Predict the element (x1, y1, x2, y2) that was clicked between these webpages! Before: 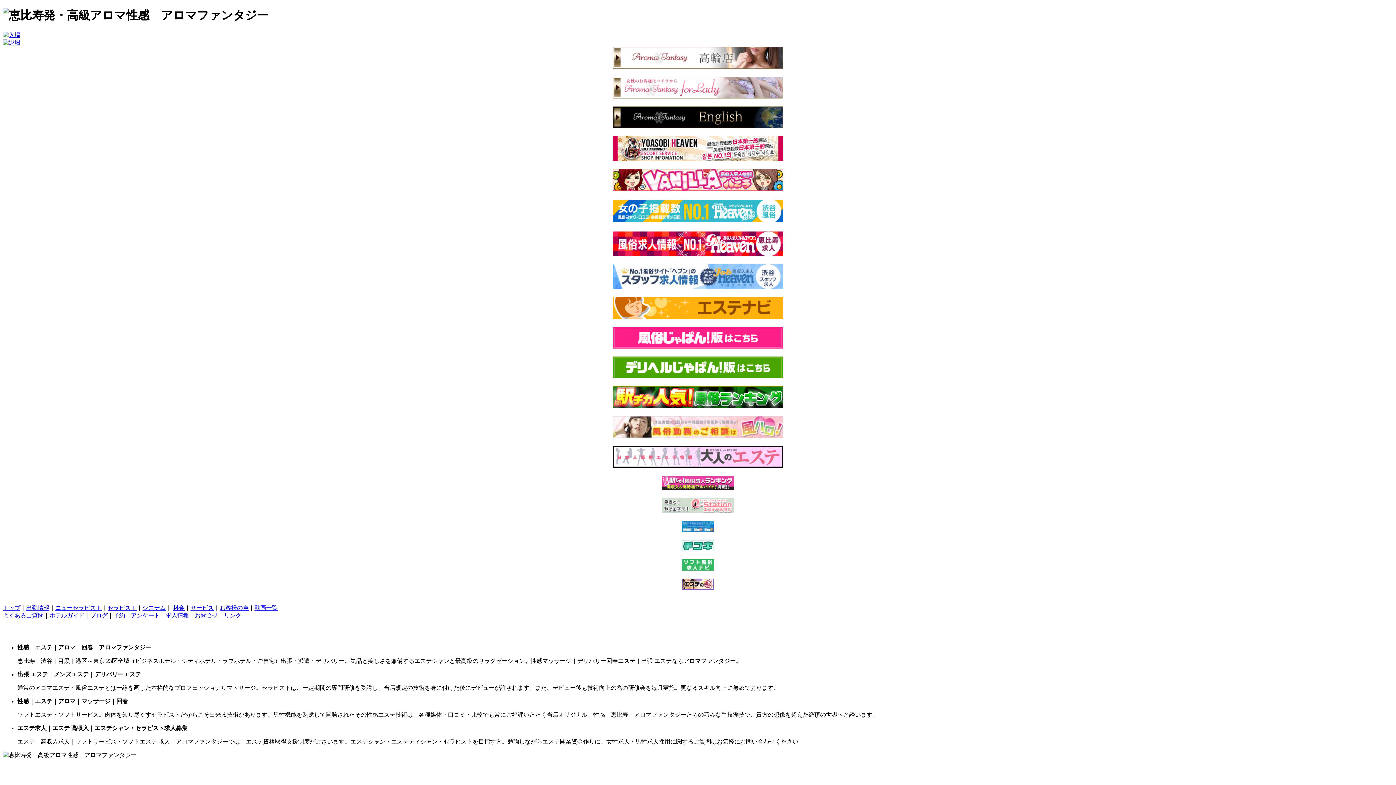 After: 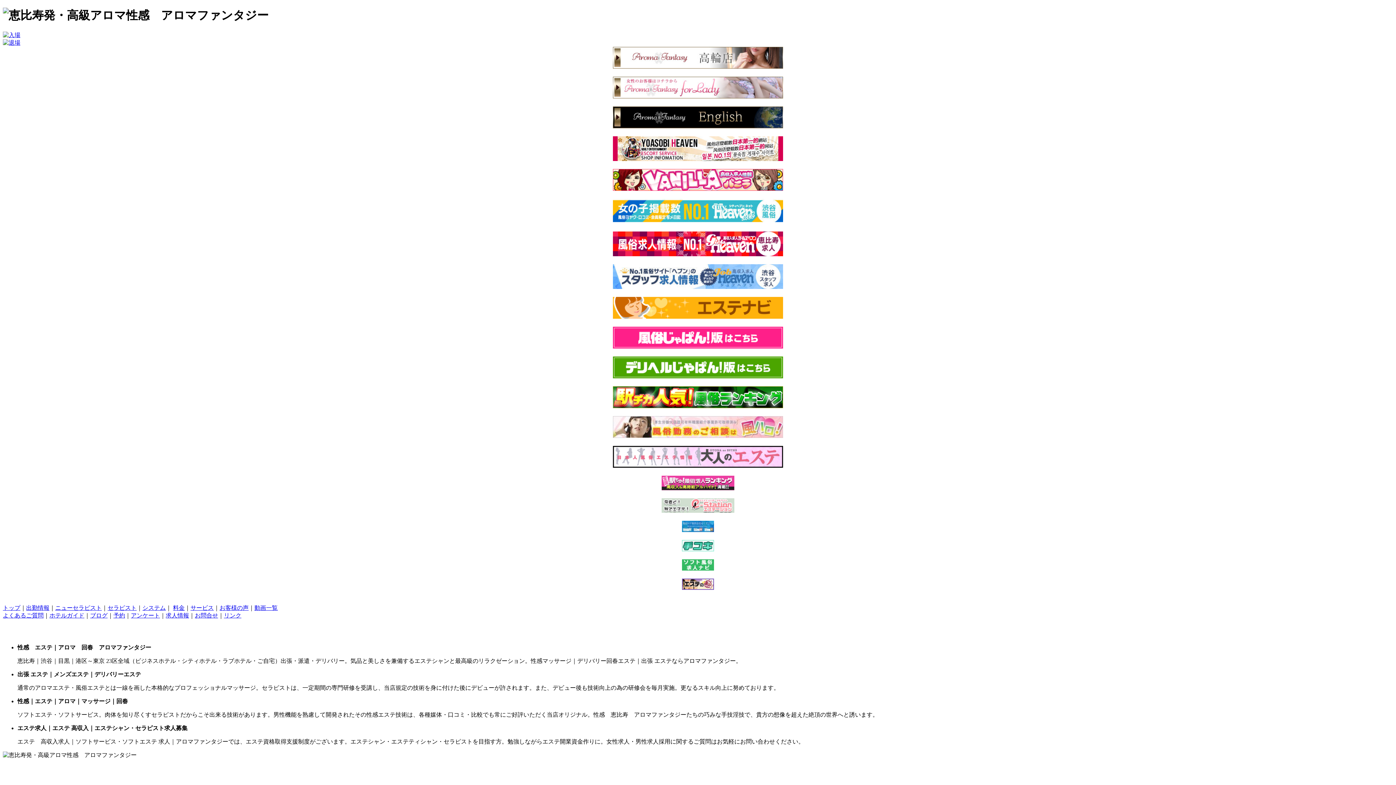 Action: bbox: (661, 485, 734, 491)